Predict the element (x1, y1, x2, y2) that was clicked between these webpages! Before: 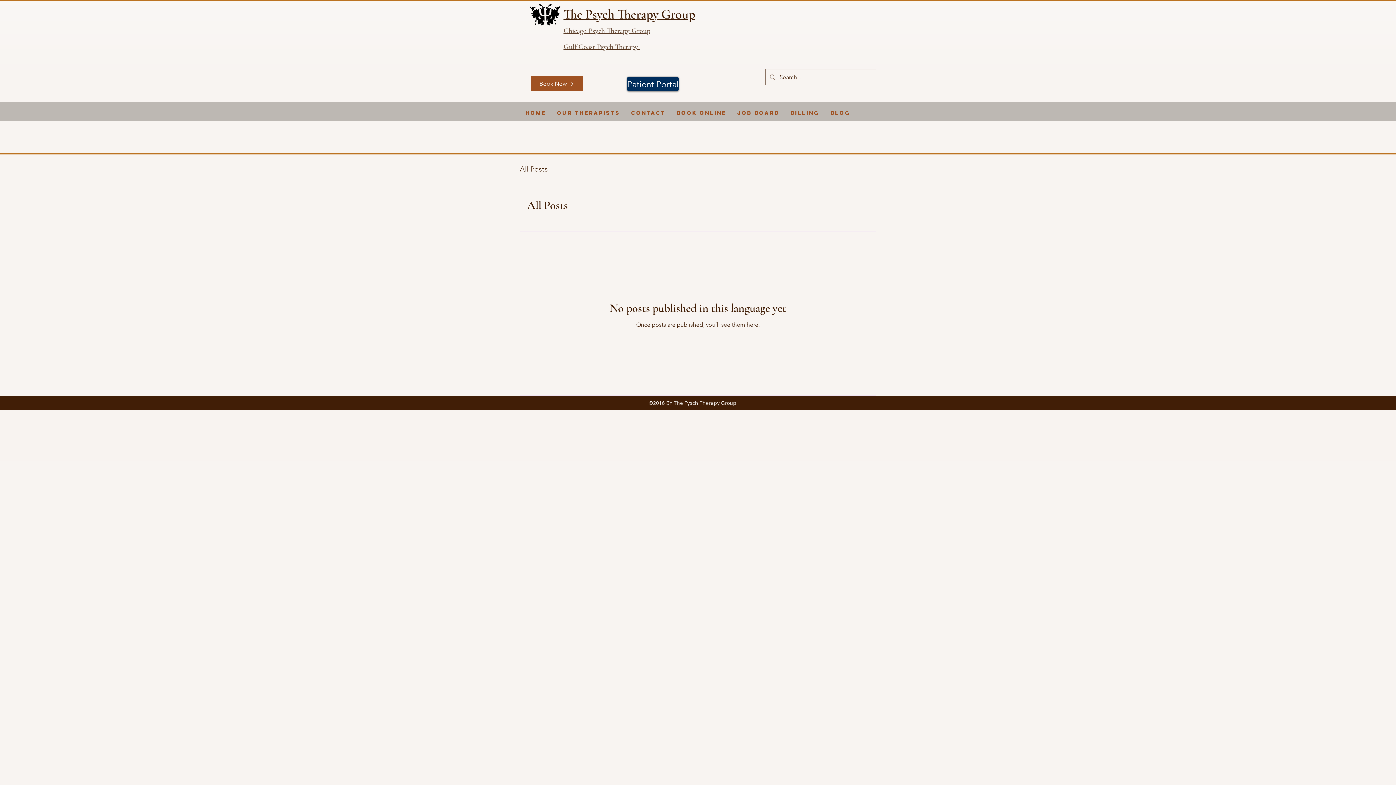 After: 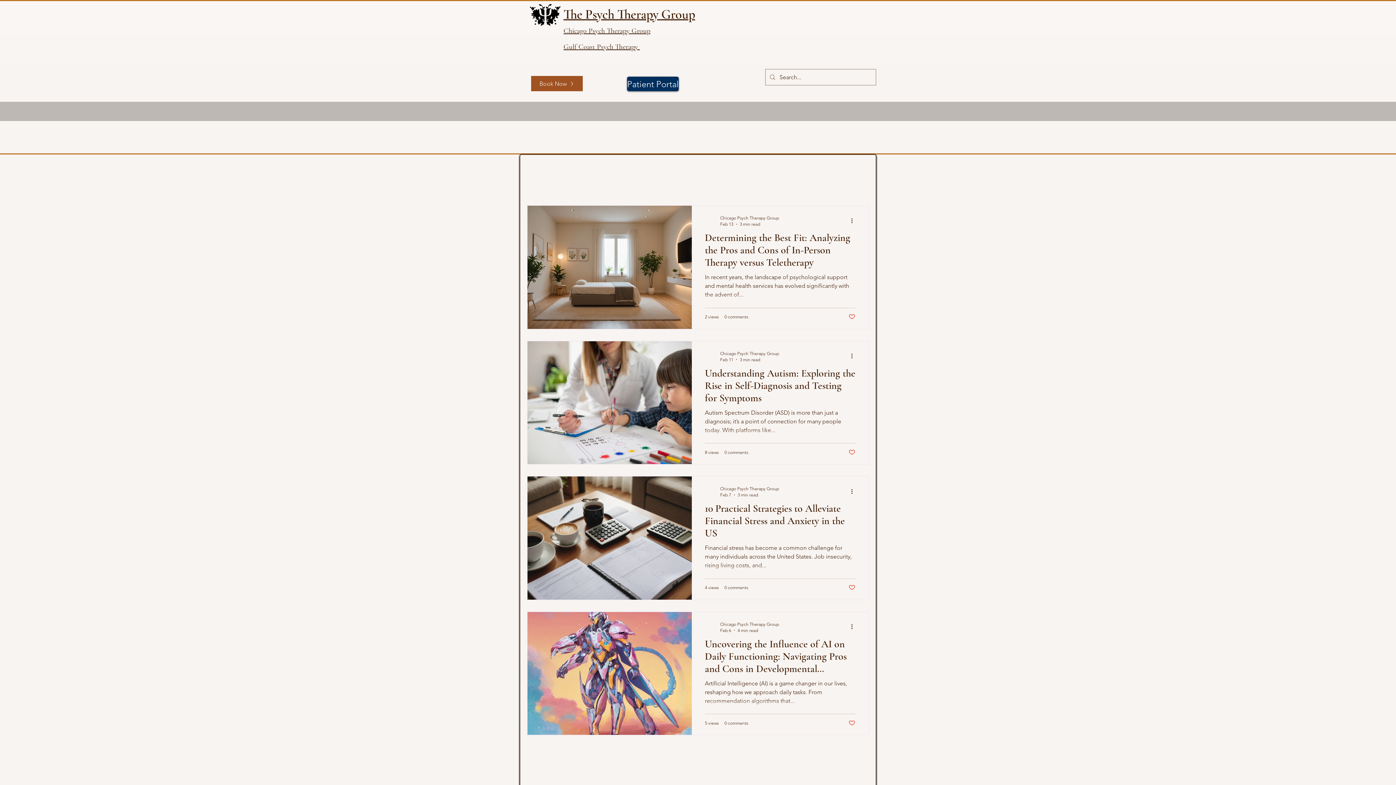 Action: bbox: (825, 104, 856, 121) label: Blog